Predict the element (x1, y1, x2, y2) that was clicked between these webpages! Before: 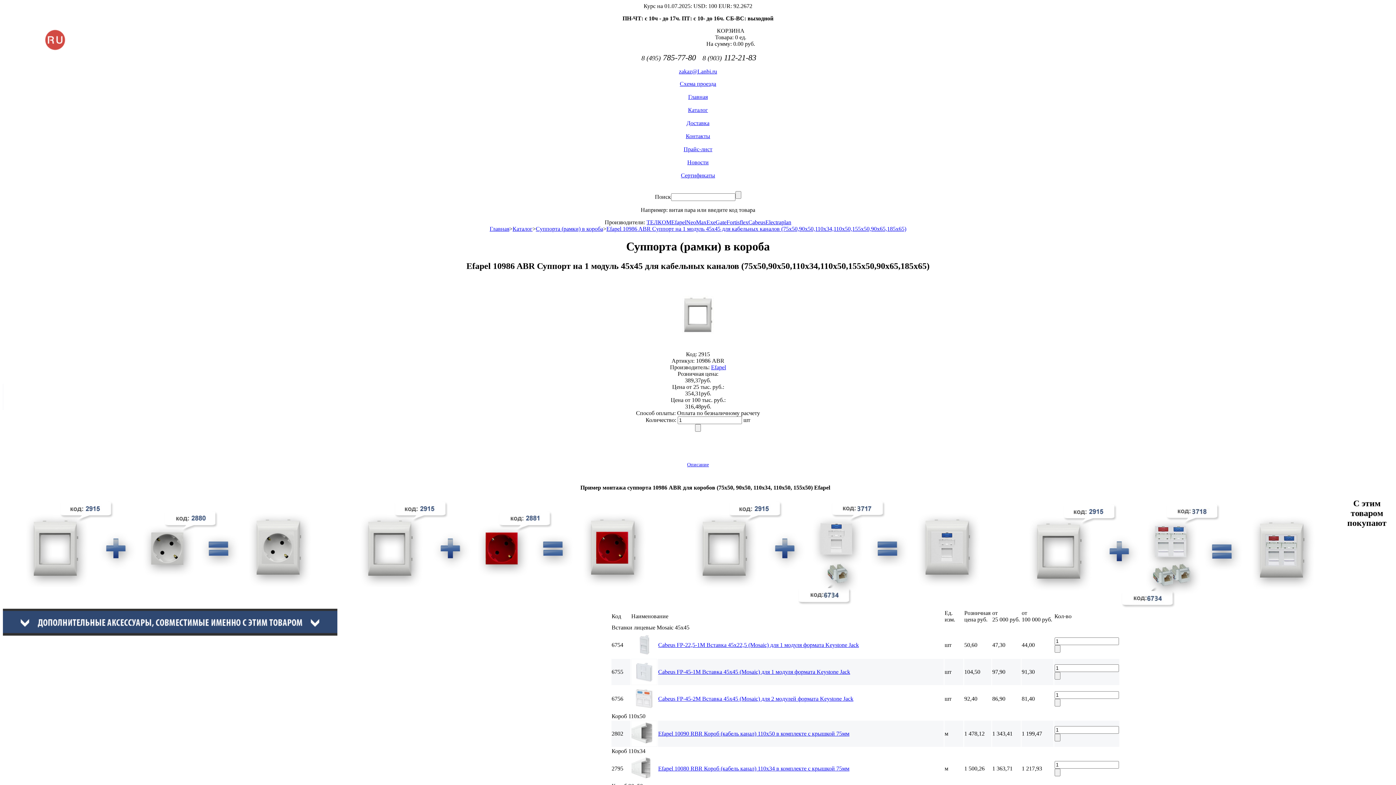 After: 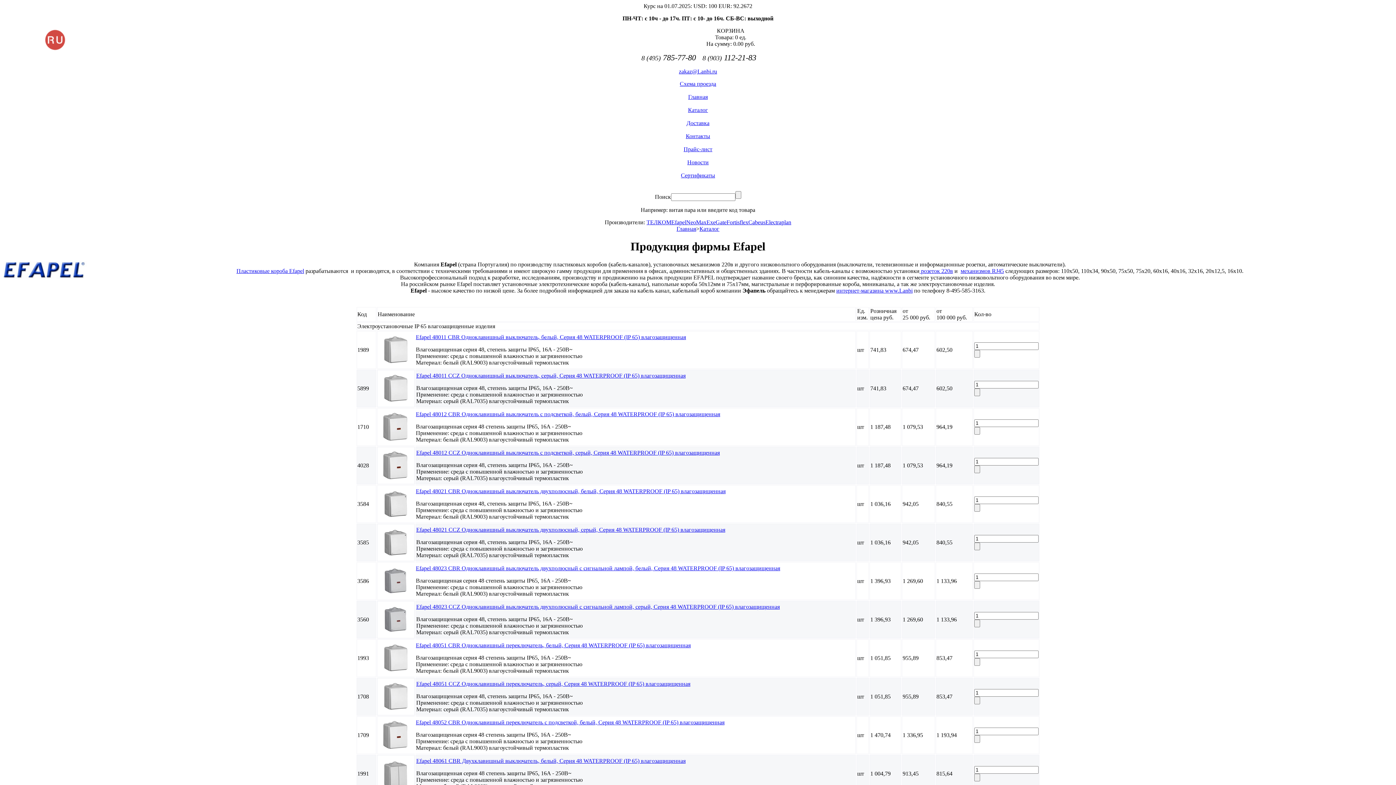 Action: bbox: (711, 364, 726, 370) label: Efapel